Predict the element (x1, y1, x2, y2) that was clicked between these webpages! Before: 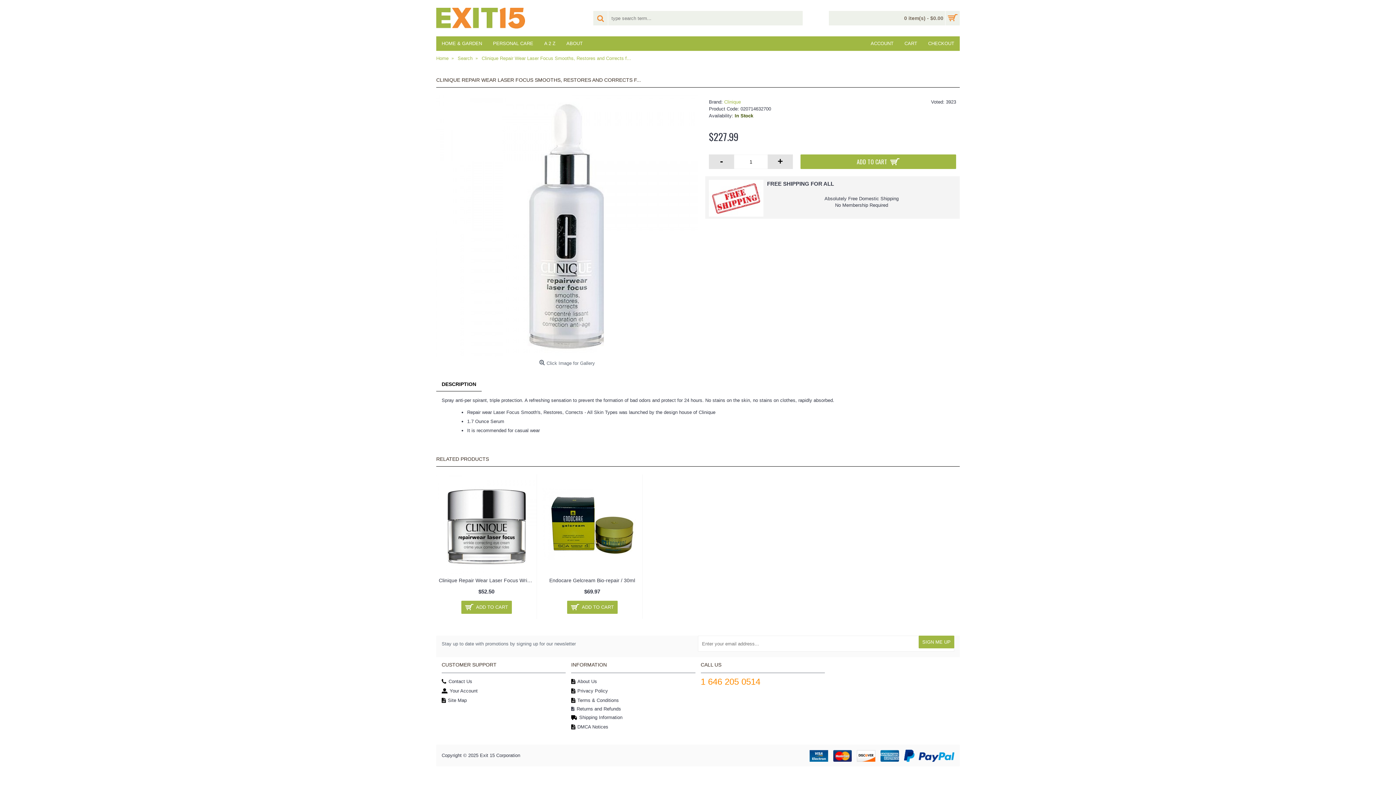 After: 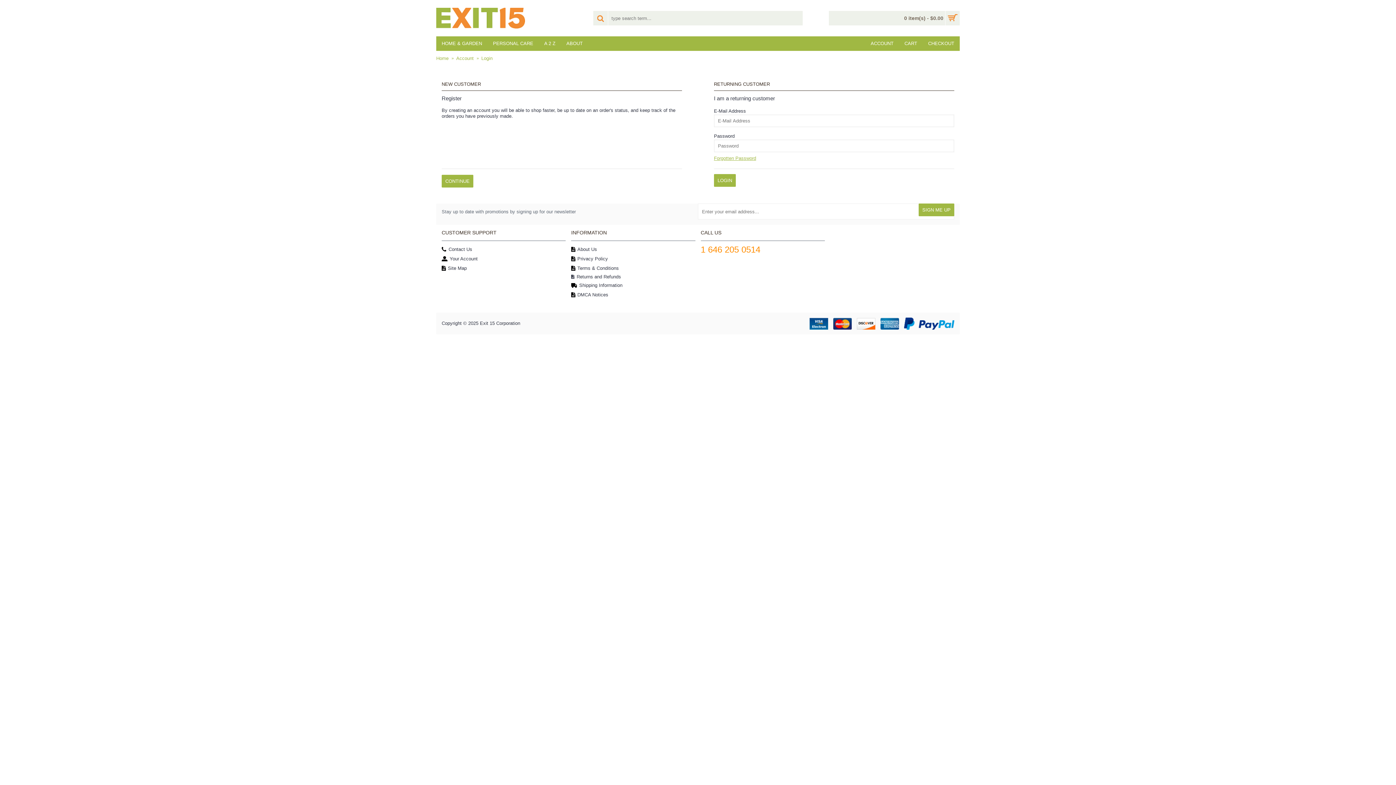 Action: bbox: (441, 687, 565, 696) label: Your Account